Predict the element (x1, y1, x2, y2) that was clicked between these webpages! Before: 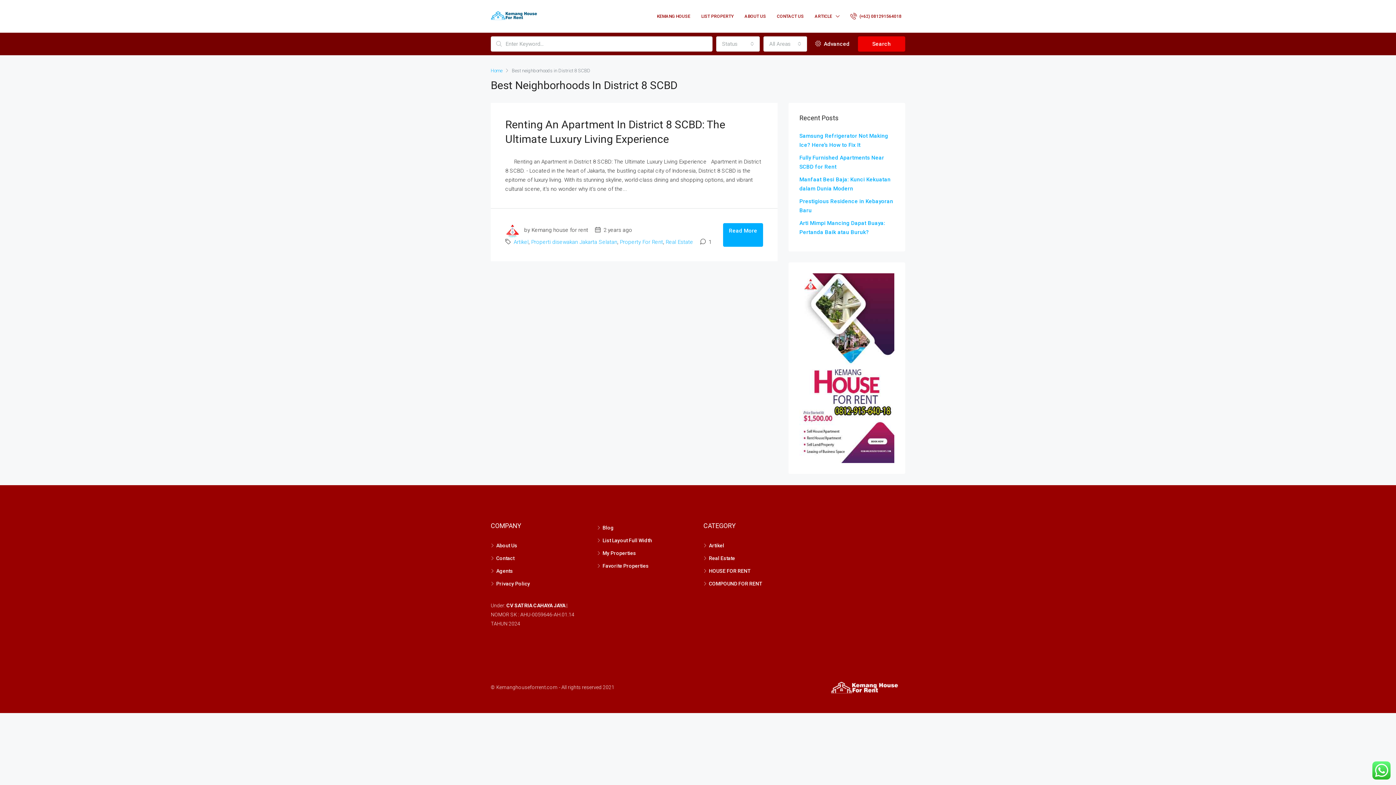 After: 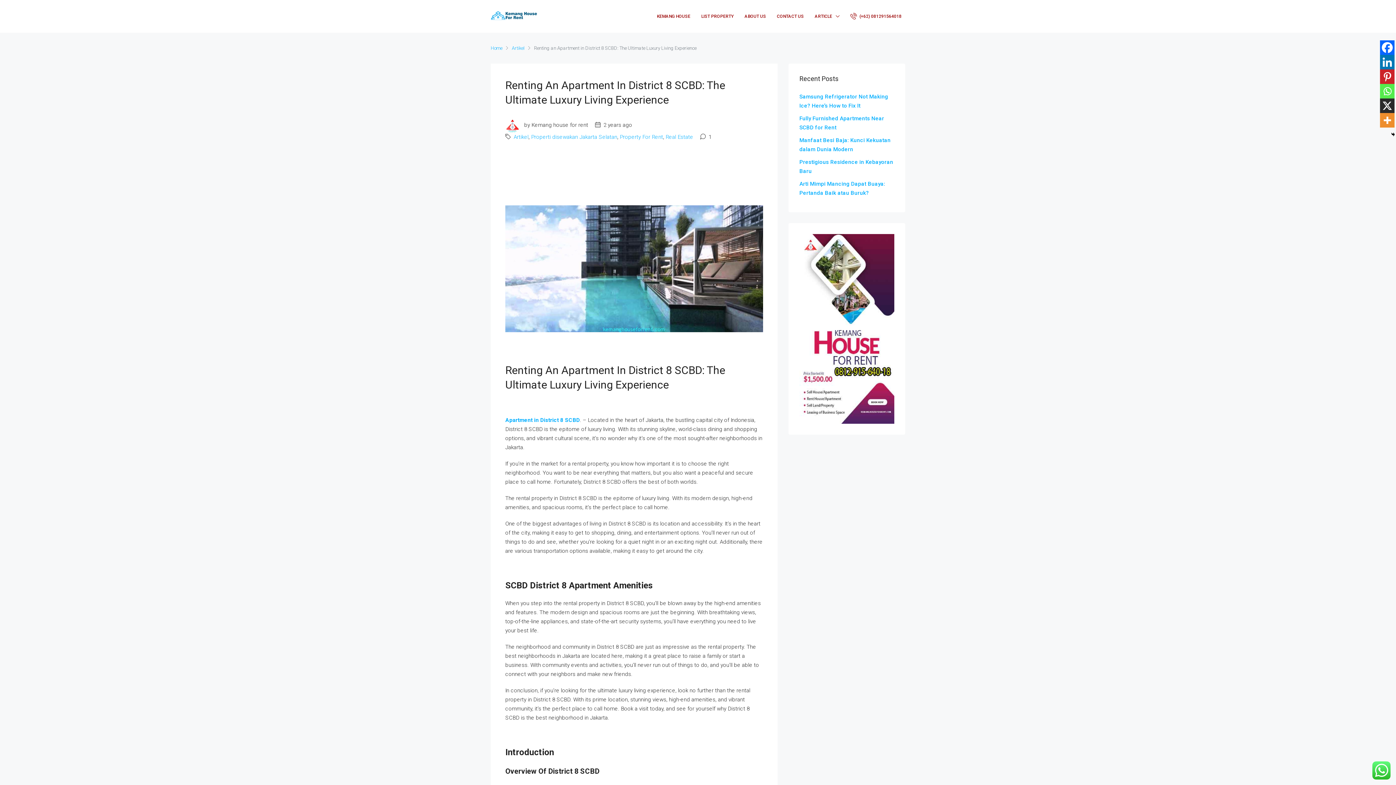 Action: label: Read More bbox: (723, 223, 763, 246)